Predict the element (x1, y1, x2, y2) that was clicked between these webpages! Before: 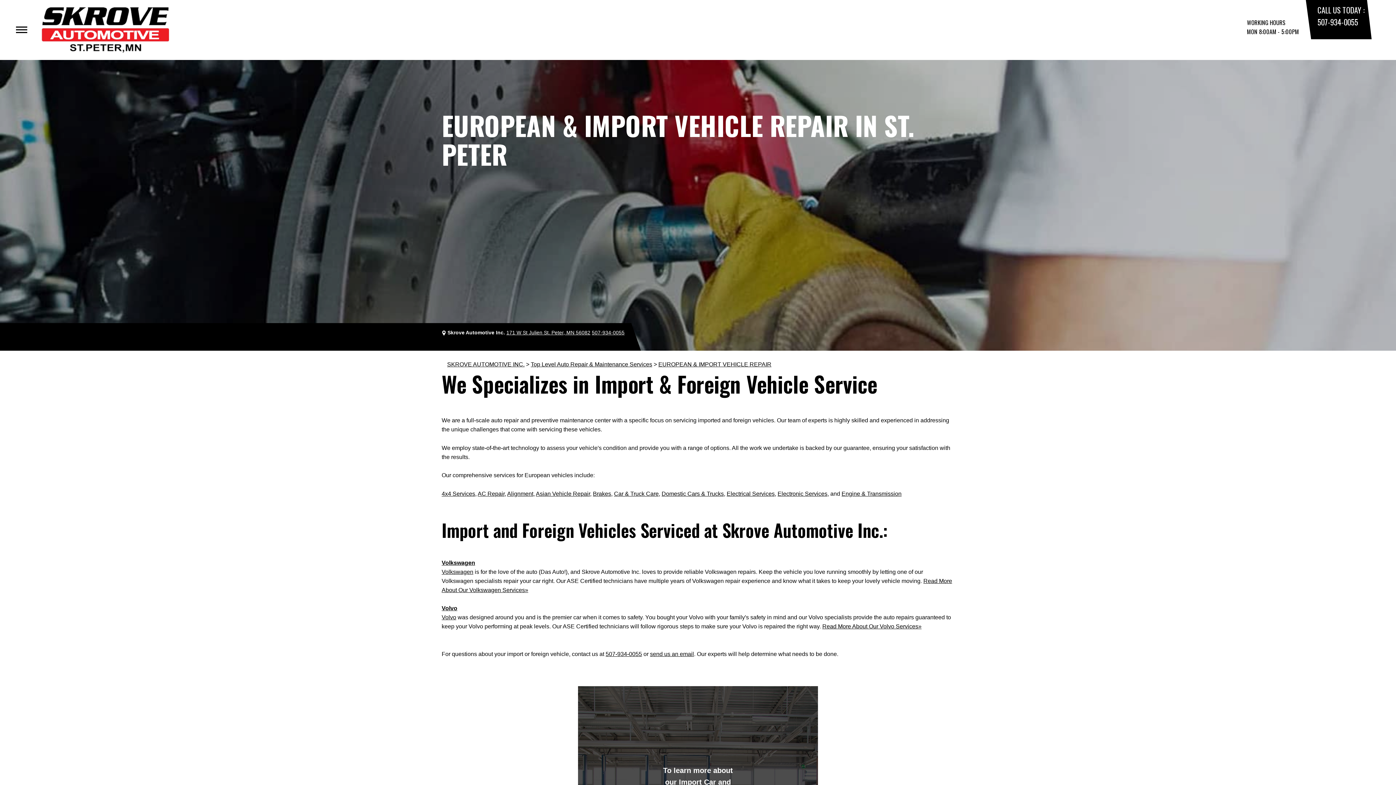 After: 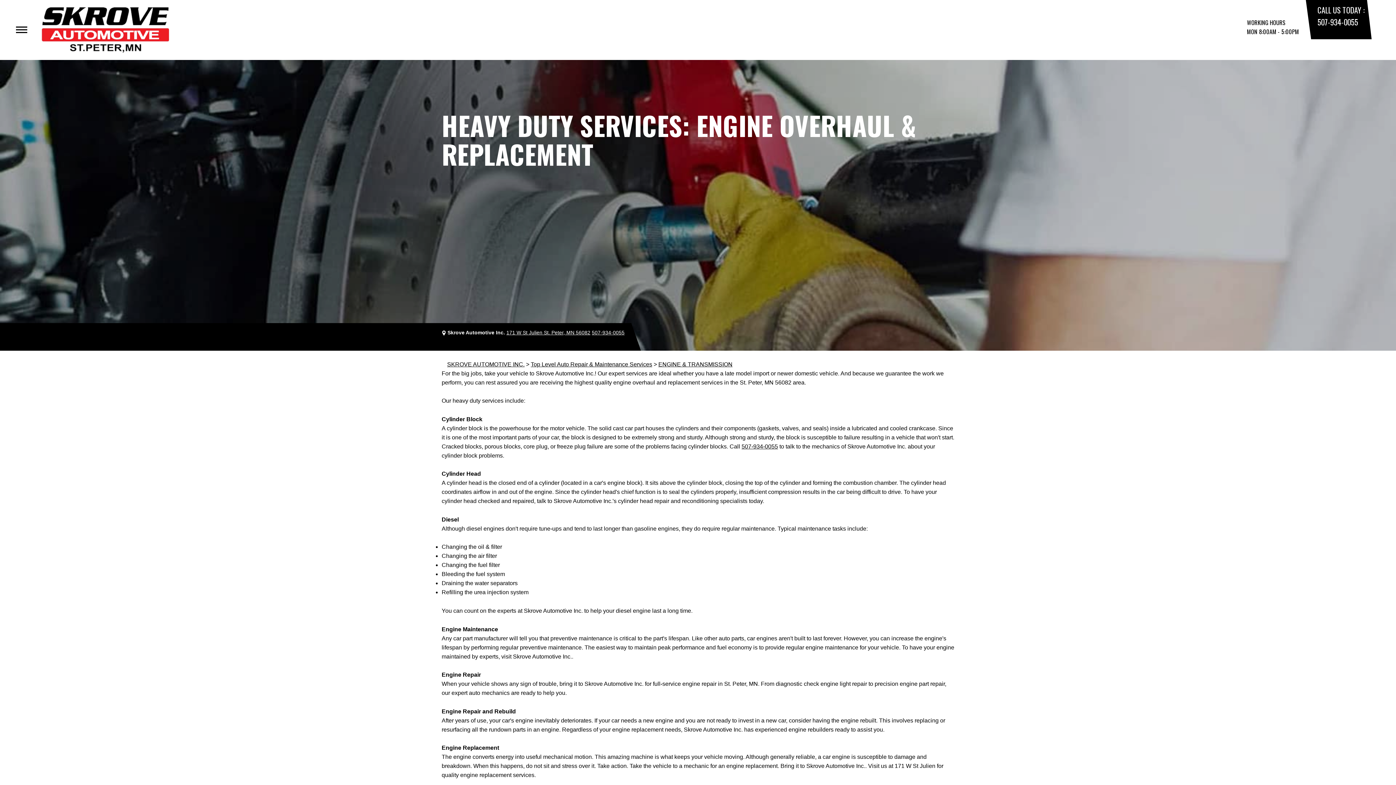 Action: label: Engine & Transmission bbox: (841, 490, 901, 497)